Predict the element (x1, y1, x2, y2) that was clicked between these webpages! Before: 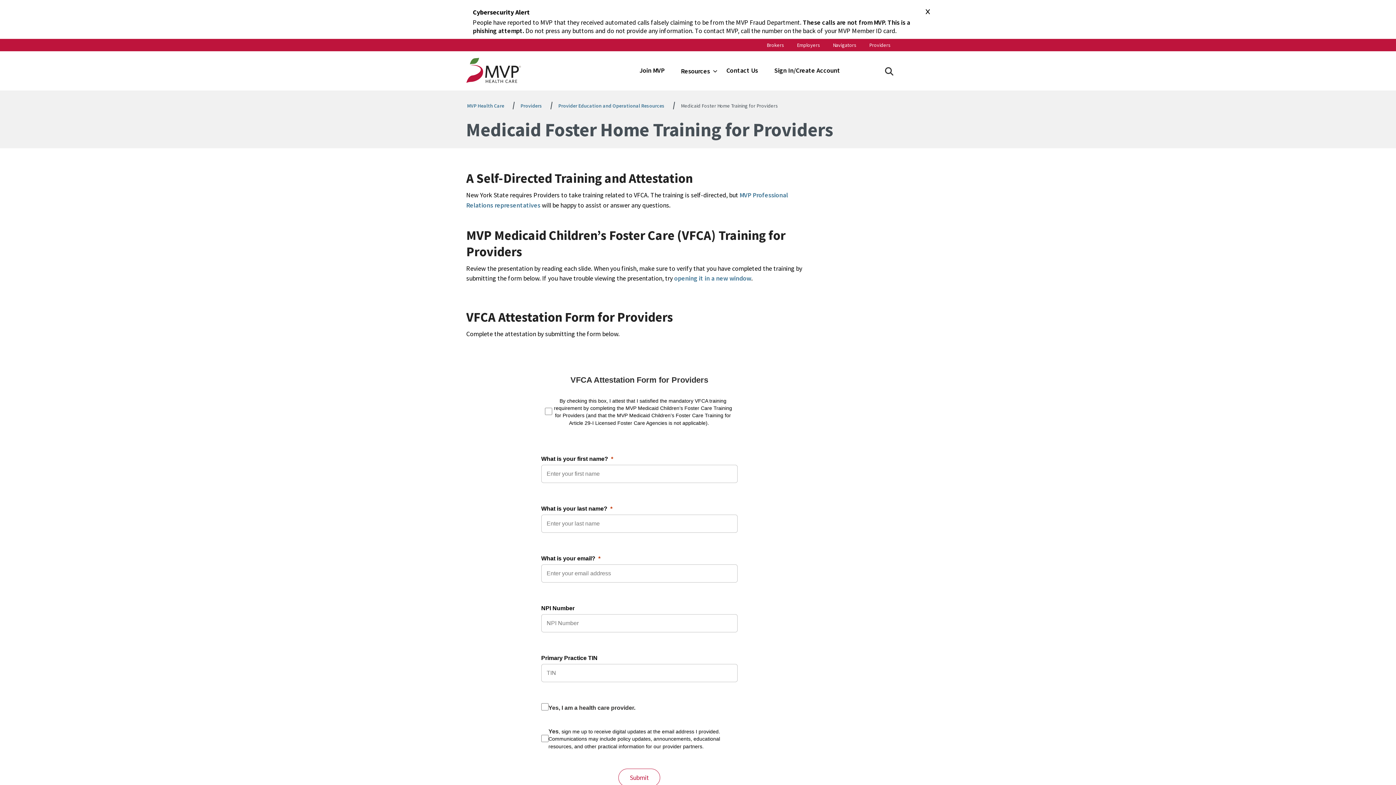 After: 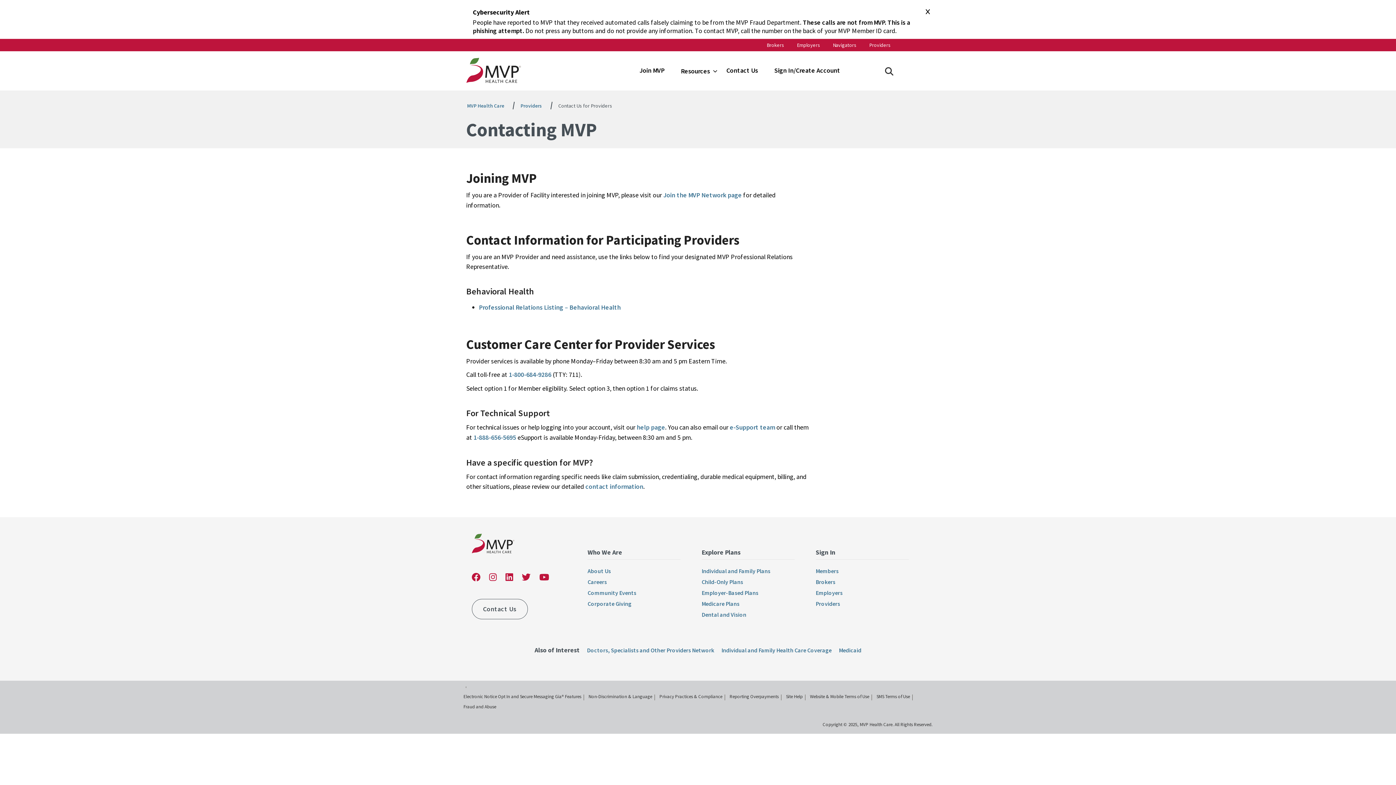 Action: bbox: (726, 66, 758, 82) label: Contact Us